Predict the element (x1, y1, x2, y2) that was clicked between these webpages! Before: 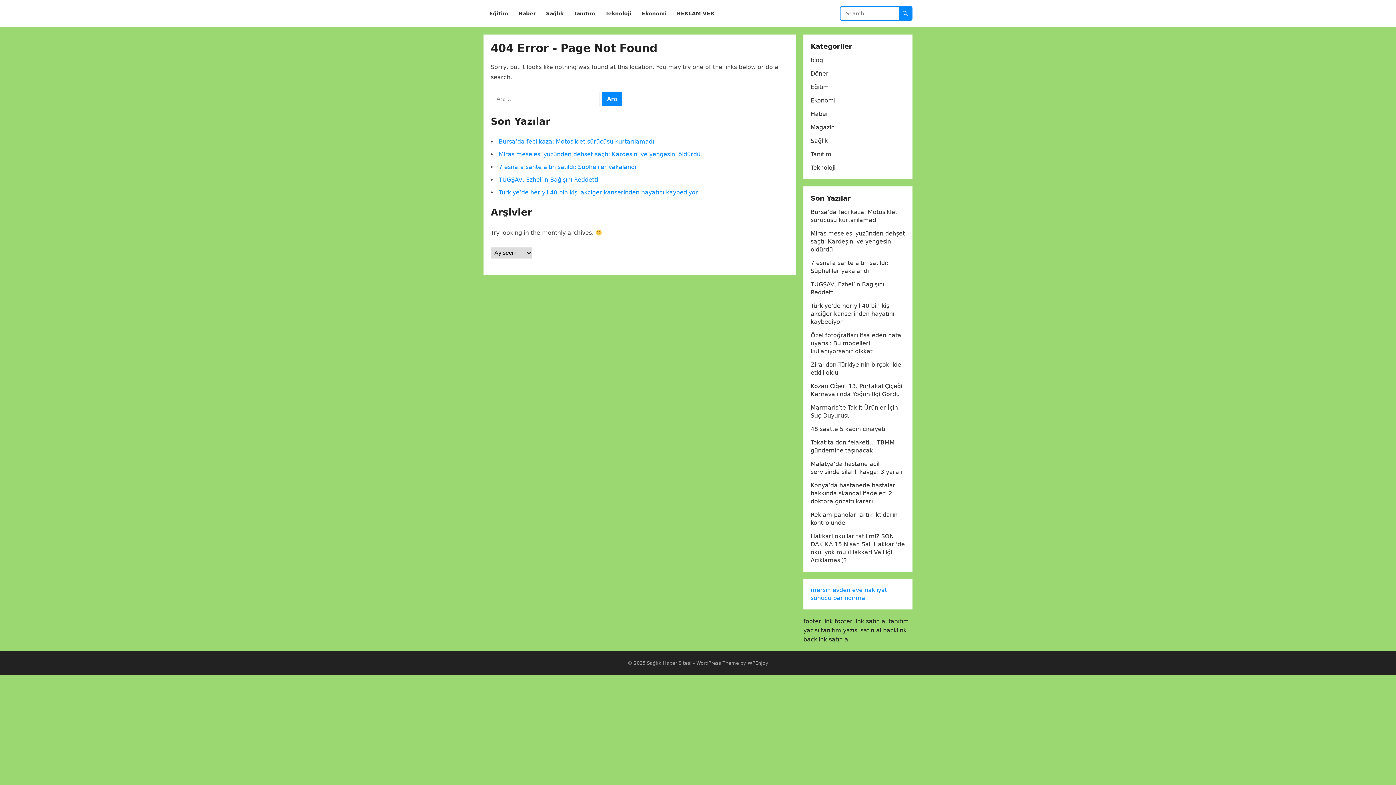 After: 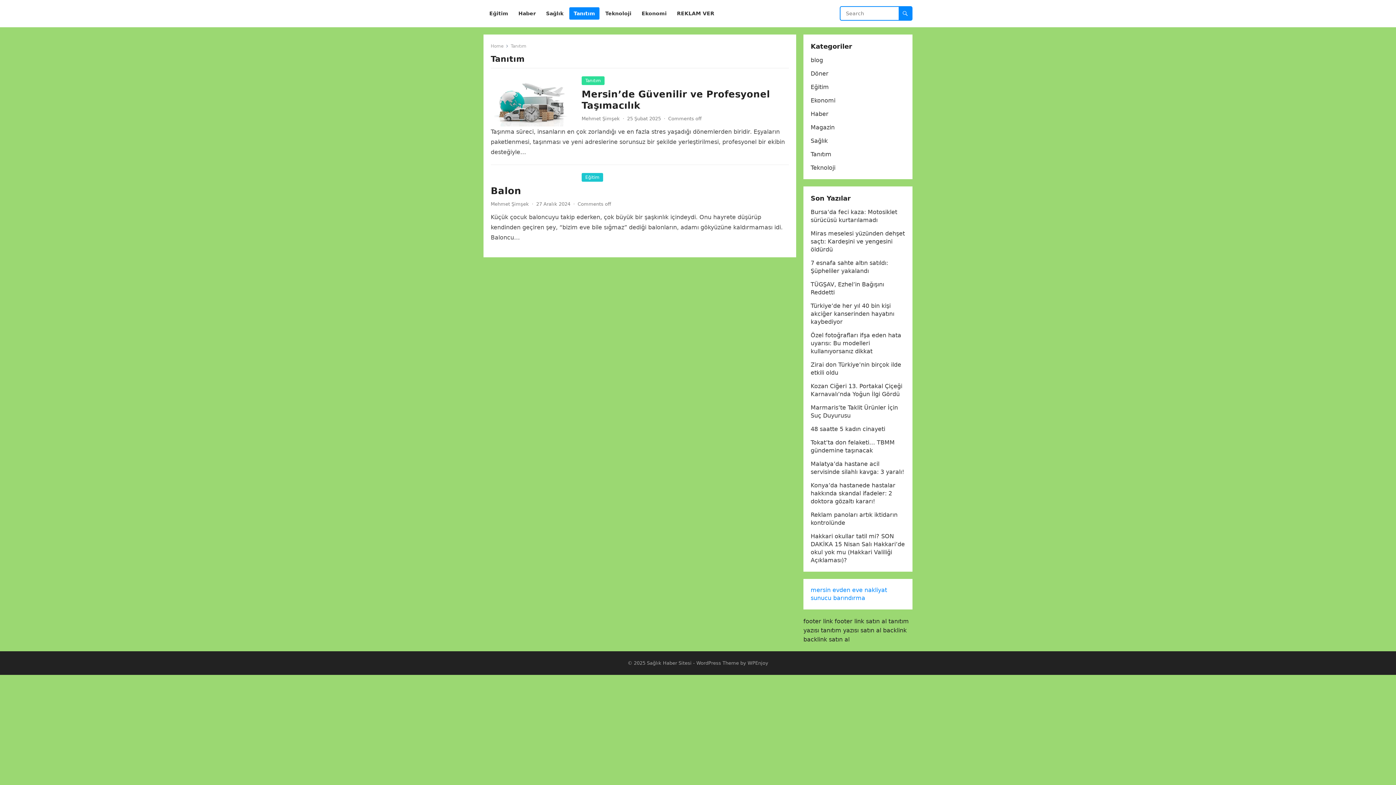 Action: bbox: (569, 0, 599, 27) label: Tanıtım